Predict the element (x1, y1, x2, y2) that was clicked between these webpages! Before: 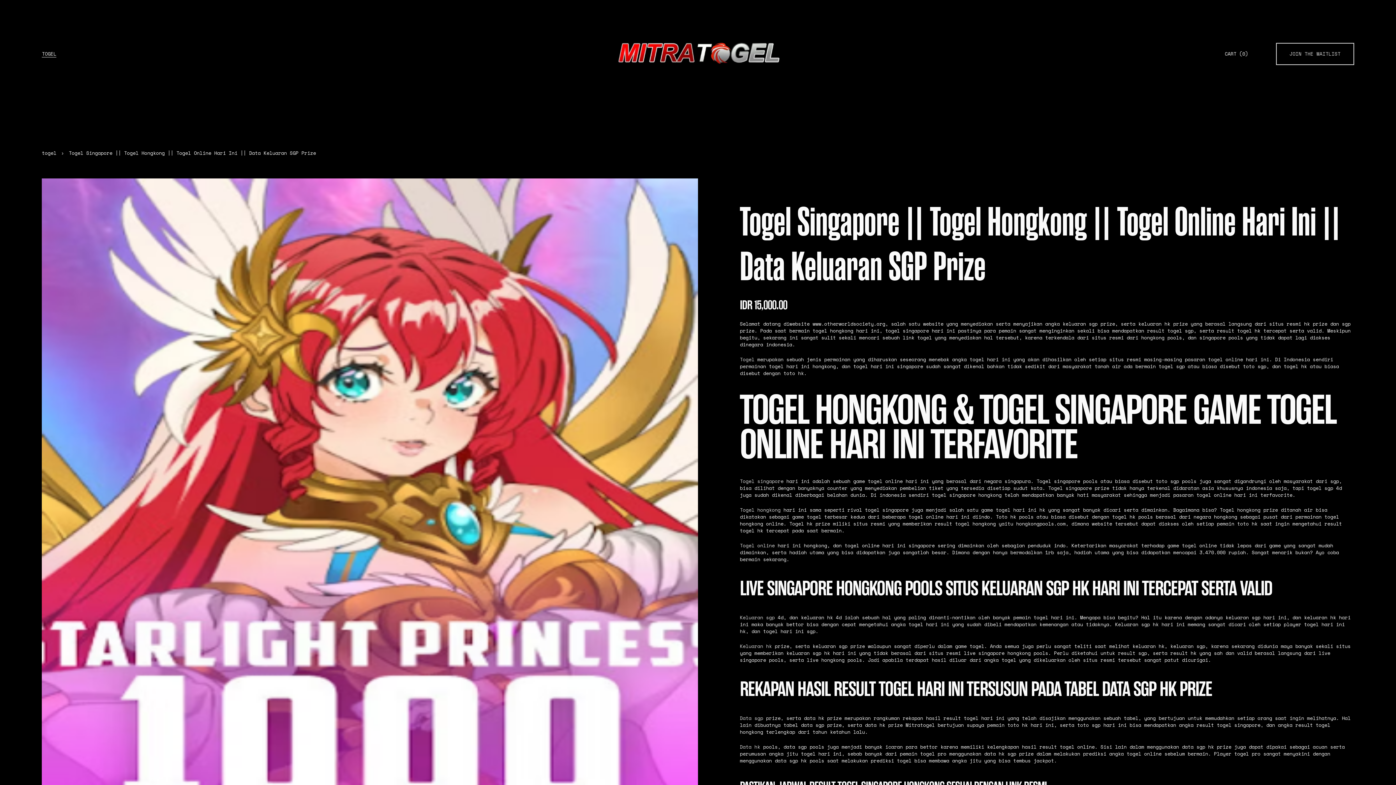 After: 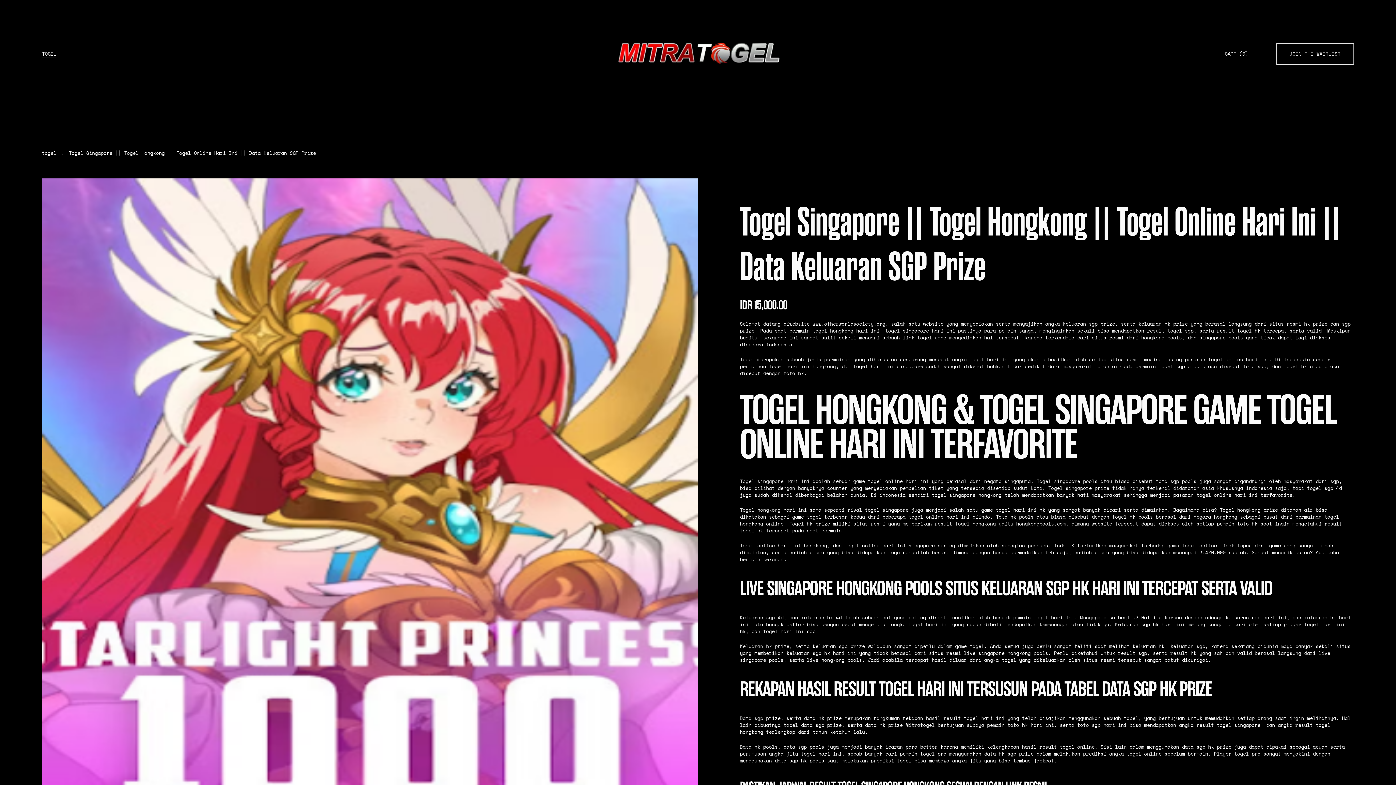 Action: label: Keluaran sgp bbox: (740, 614, 774, 621)